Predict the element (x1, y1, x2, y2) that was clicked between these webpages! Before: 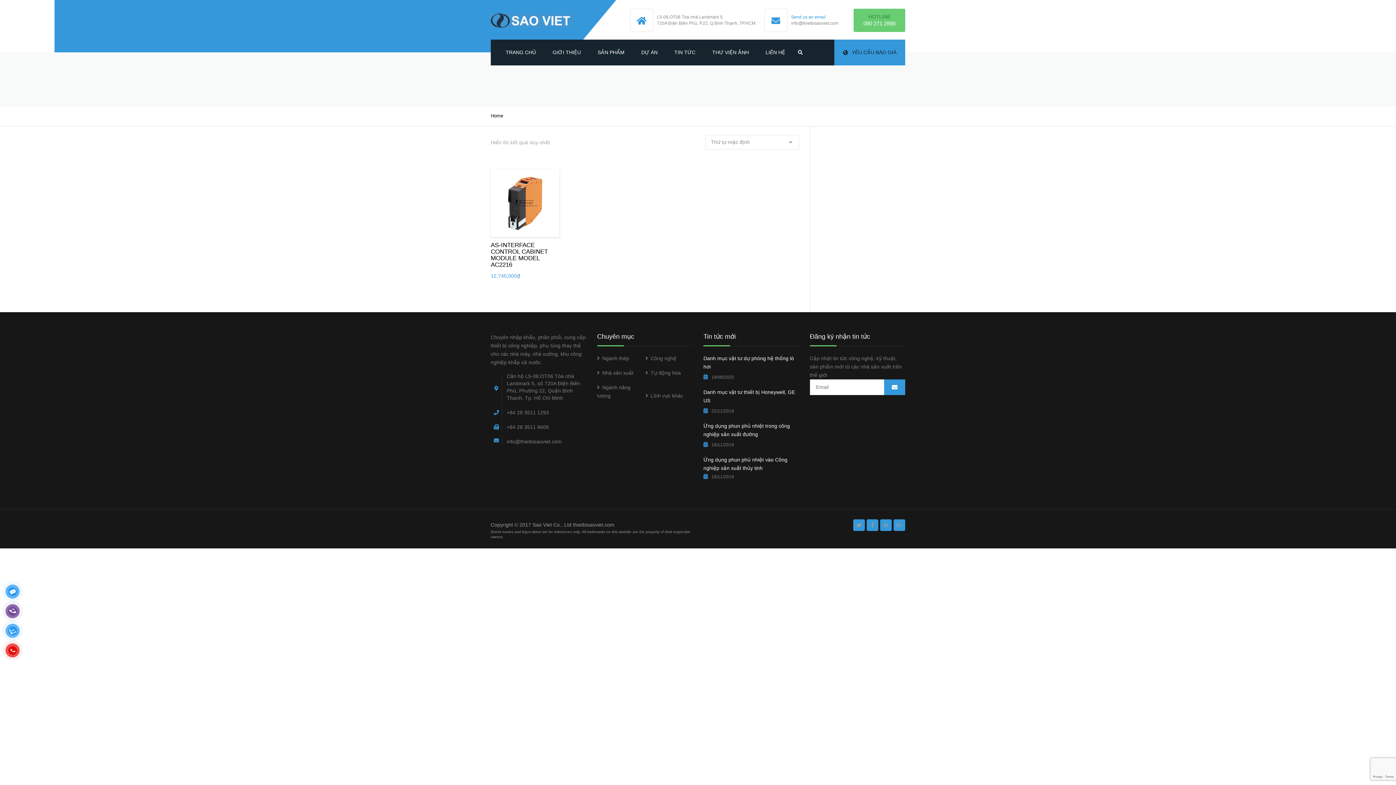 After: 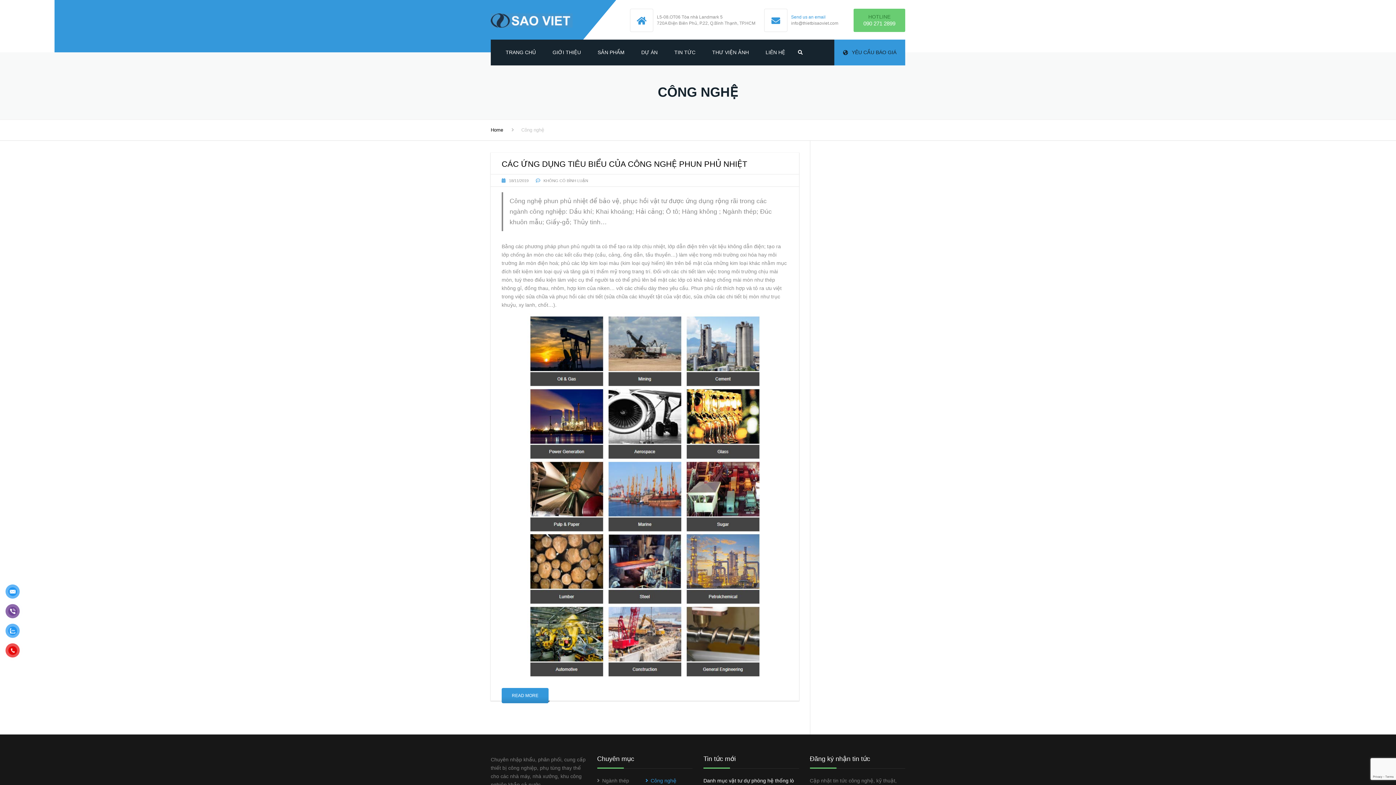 Action: label: Công nghệ bbox: (645, 355, 676, 361)